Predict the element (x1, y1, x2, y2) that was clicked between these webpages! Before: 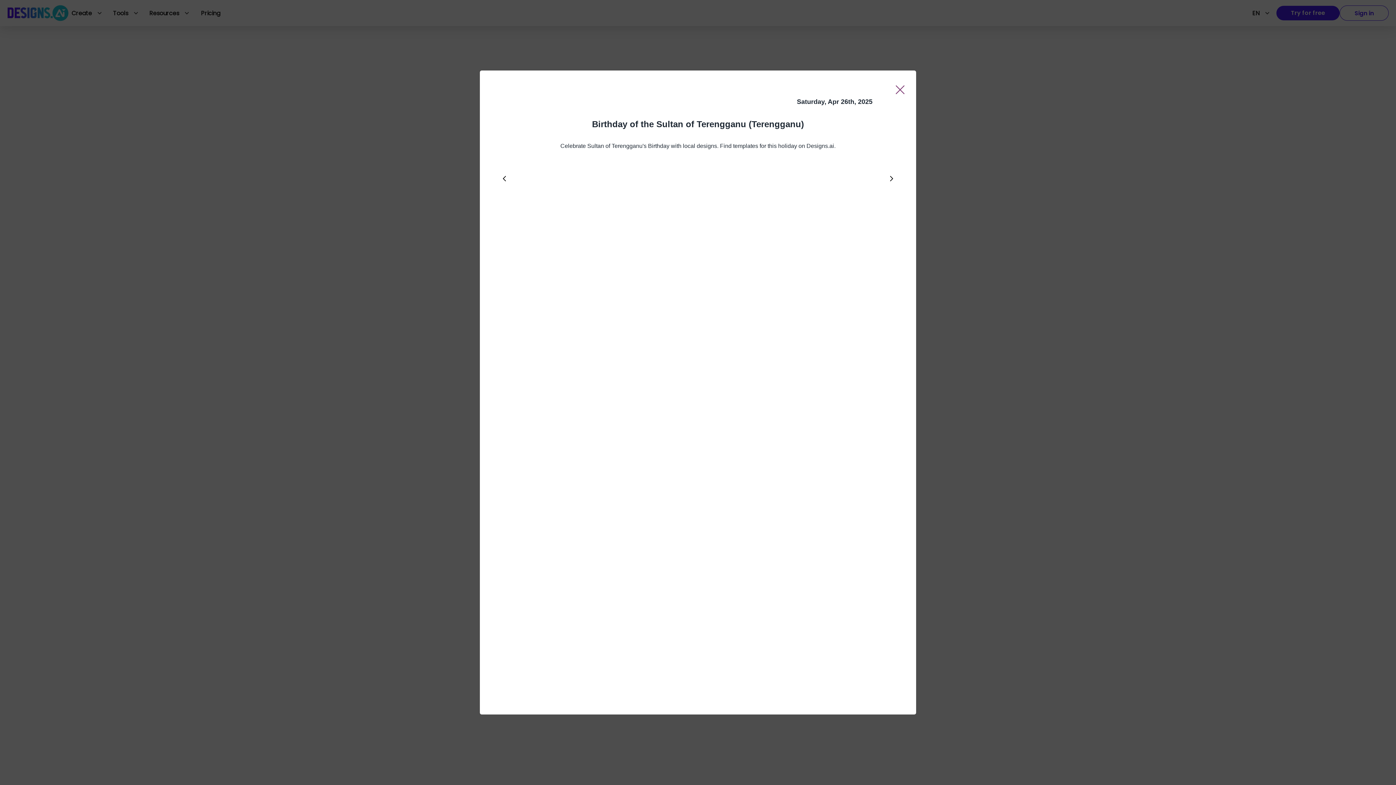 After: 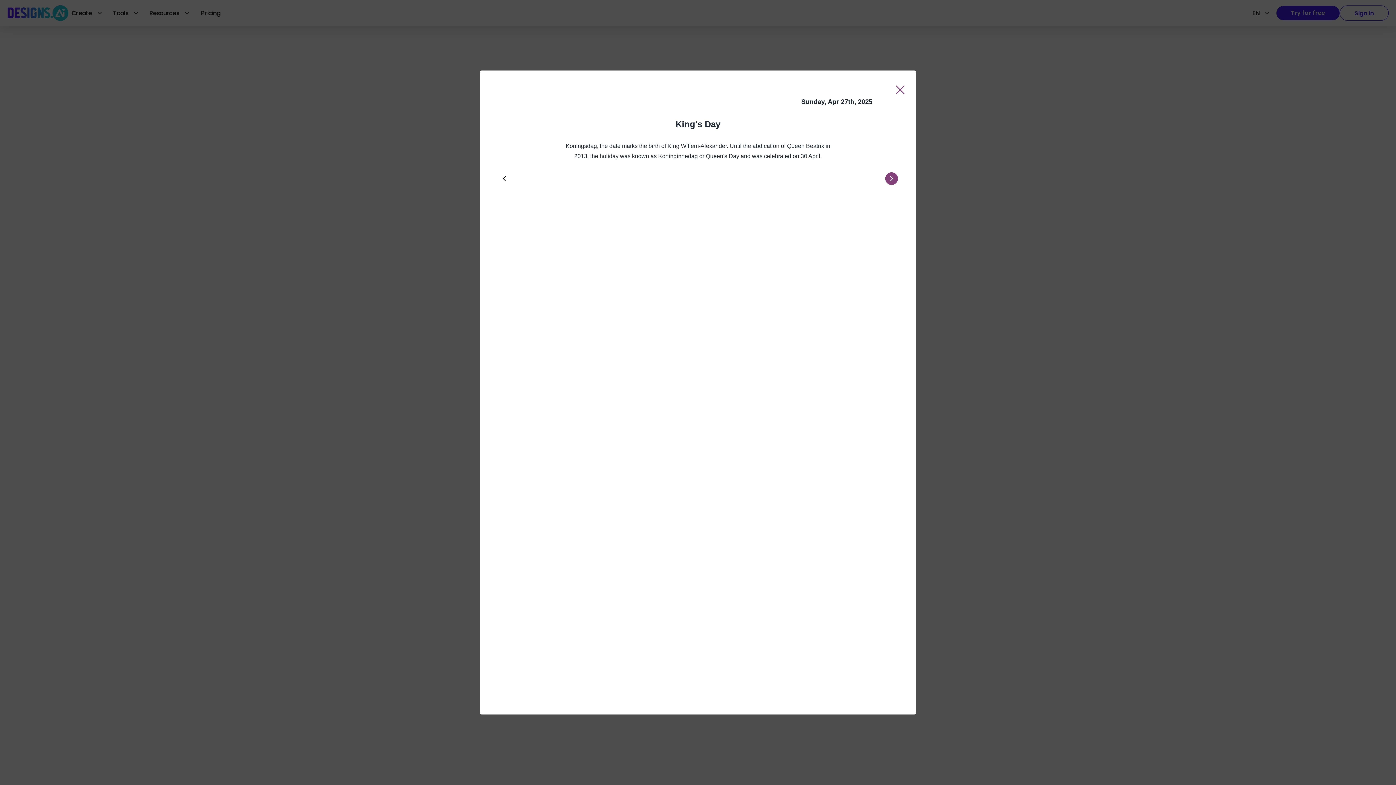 Action: bbox: (885, 172, 898, 185)